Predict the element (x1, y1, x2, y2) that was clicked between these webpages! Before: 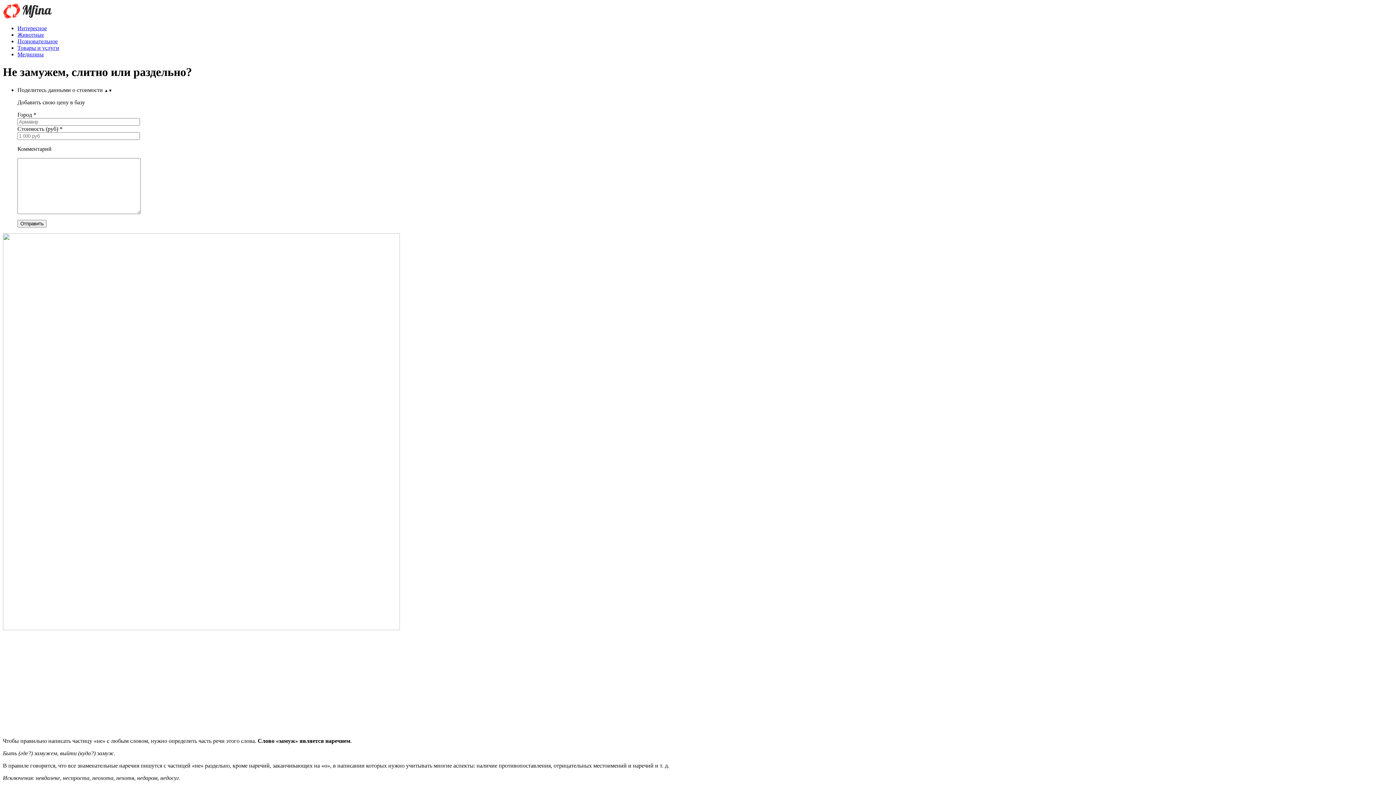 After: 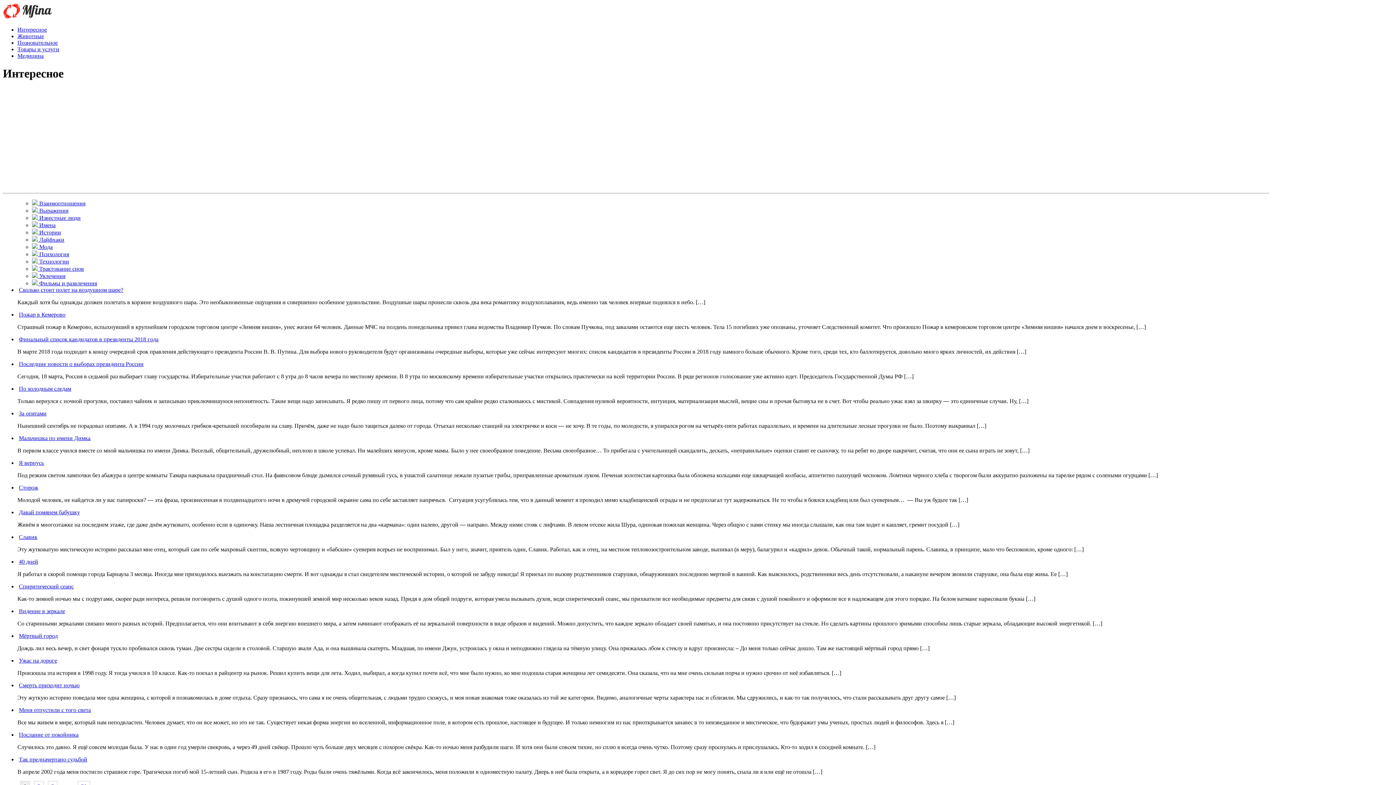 Action: label: Интересное bbox: (17, 25, 46, 31)